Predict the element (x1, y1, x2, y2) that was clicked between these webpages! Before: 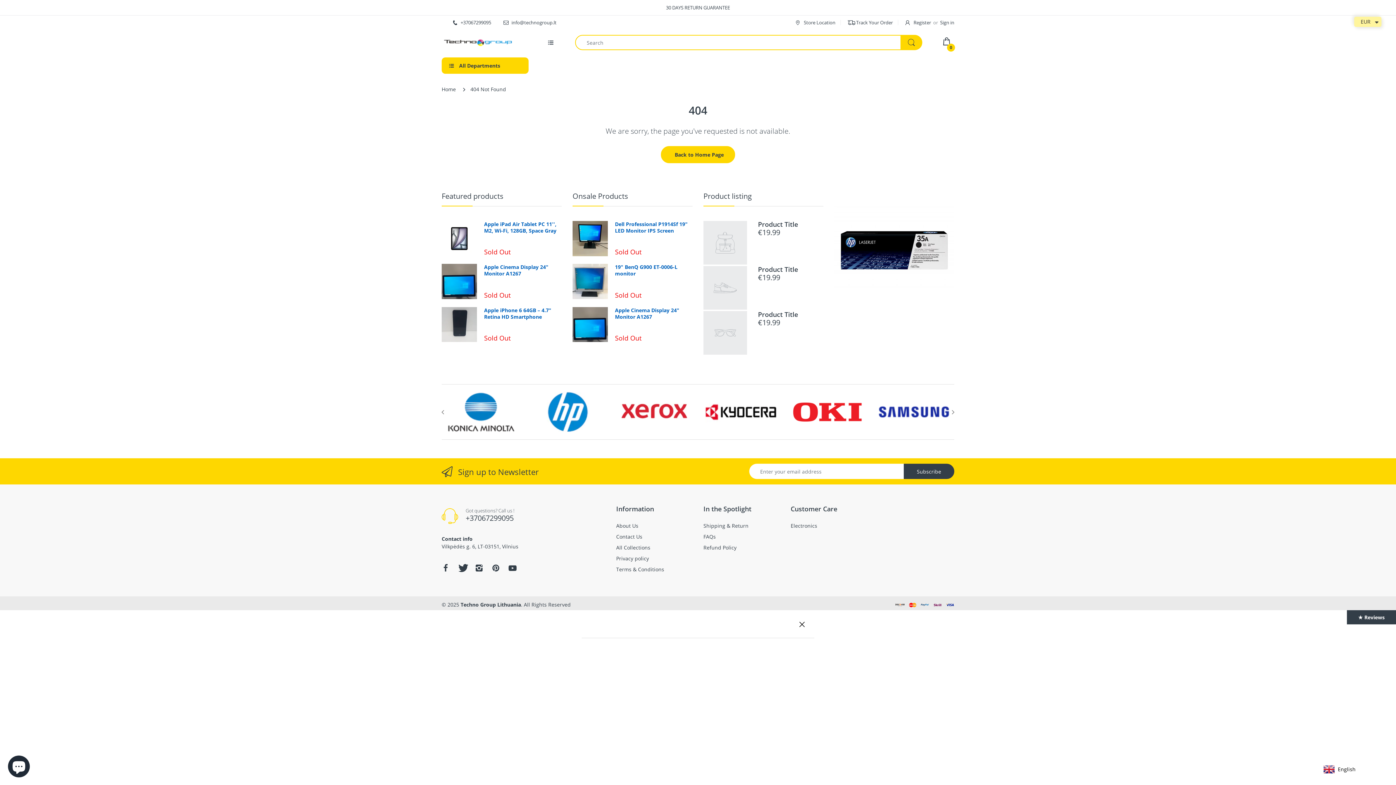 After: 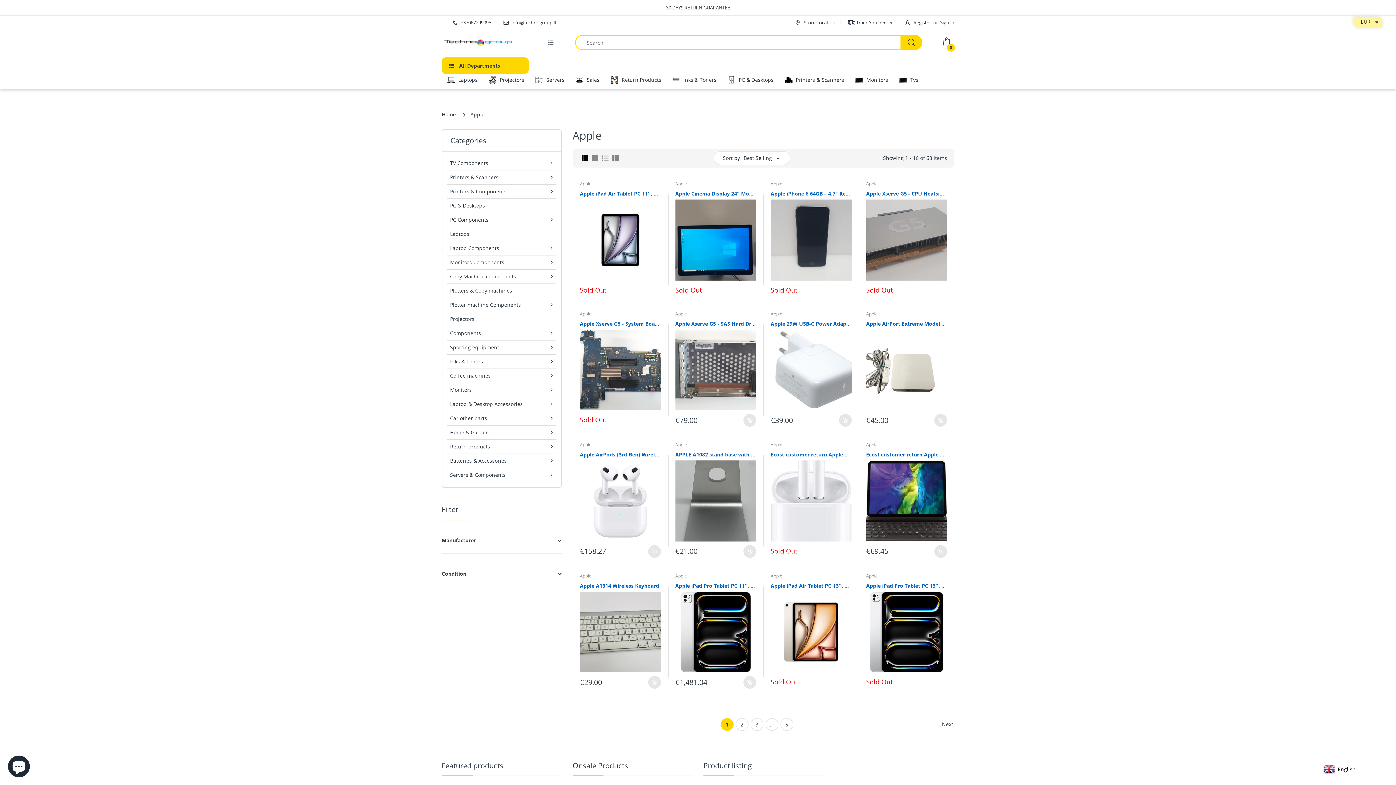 Action: label: Featured products bbox: (441, 191, 503, 201)